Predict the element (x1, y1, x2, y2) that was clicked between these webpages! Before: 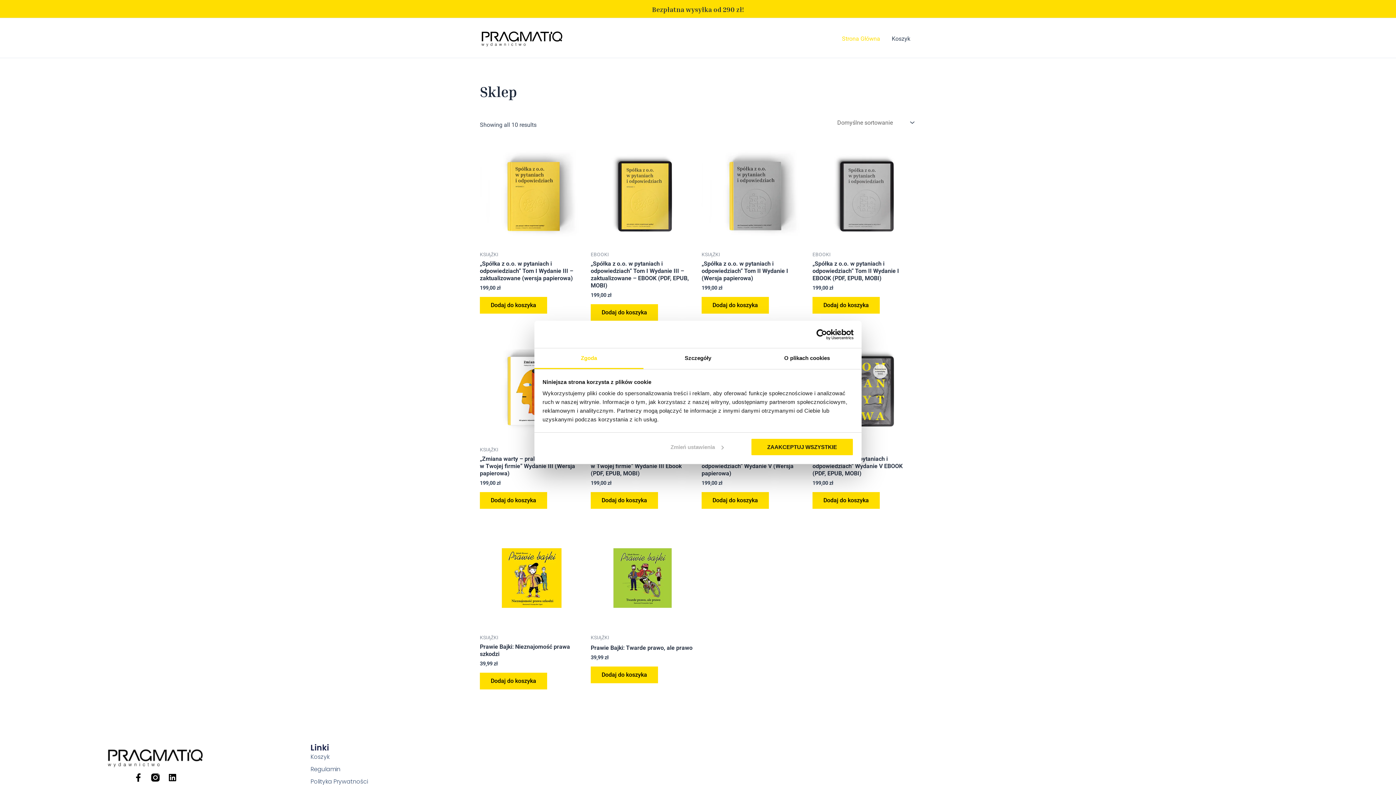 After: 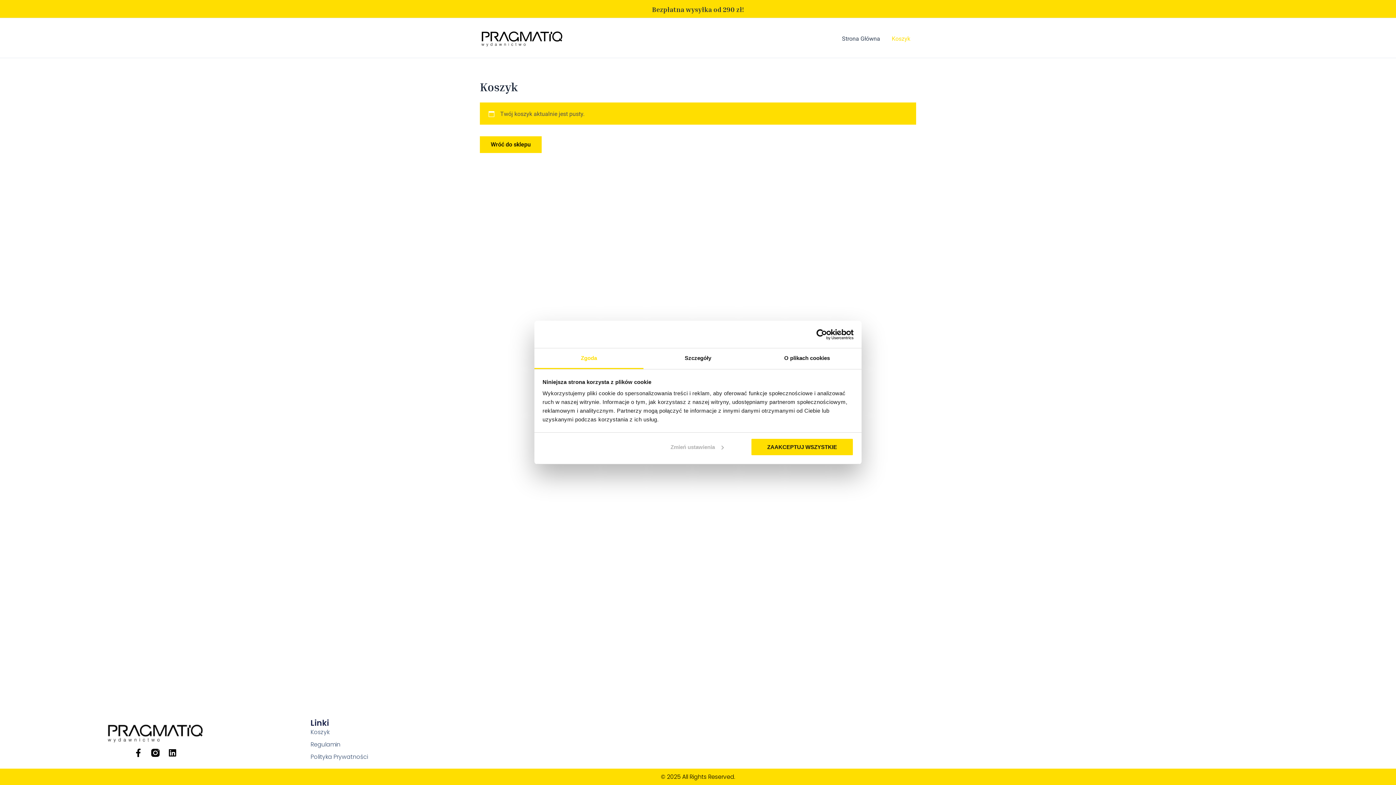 Action: bbox: (310, 753, 1229, 761) label: Koszyk